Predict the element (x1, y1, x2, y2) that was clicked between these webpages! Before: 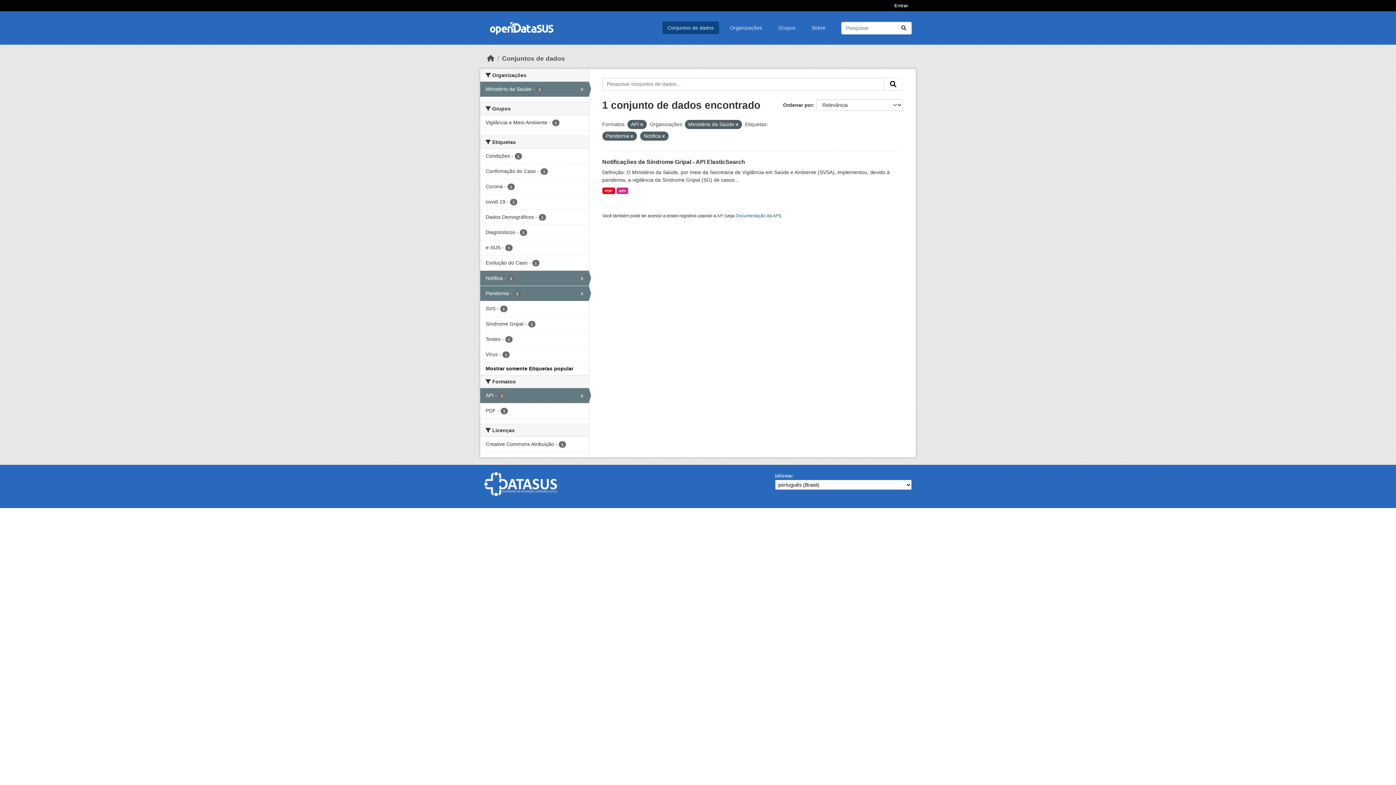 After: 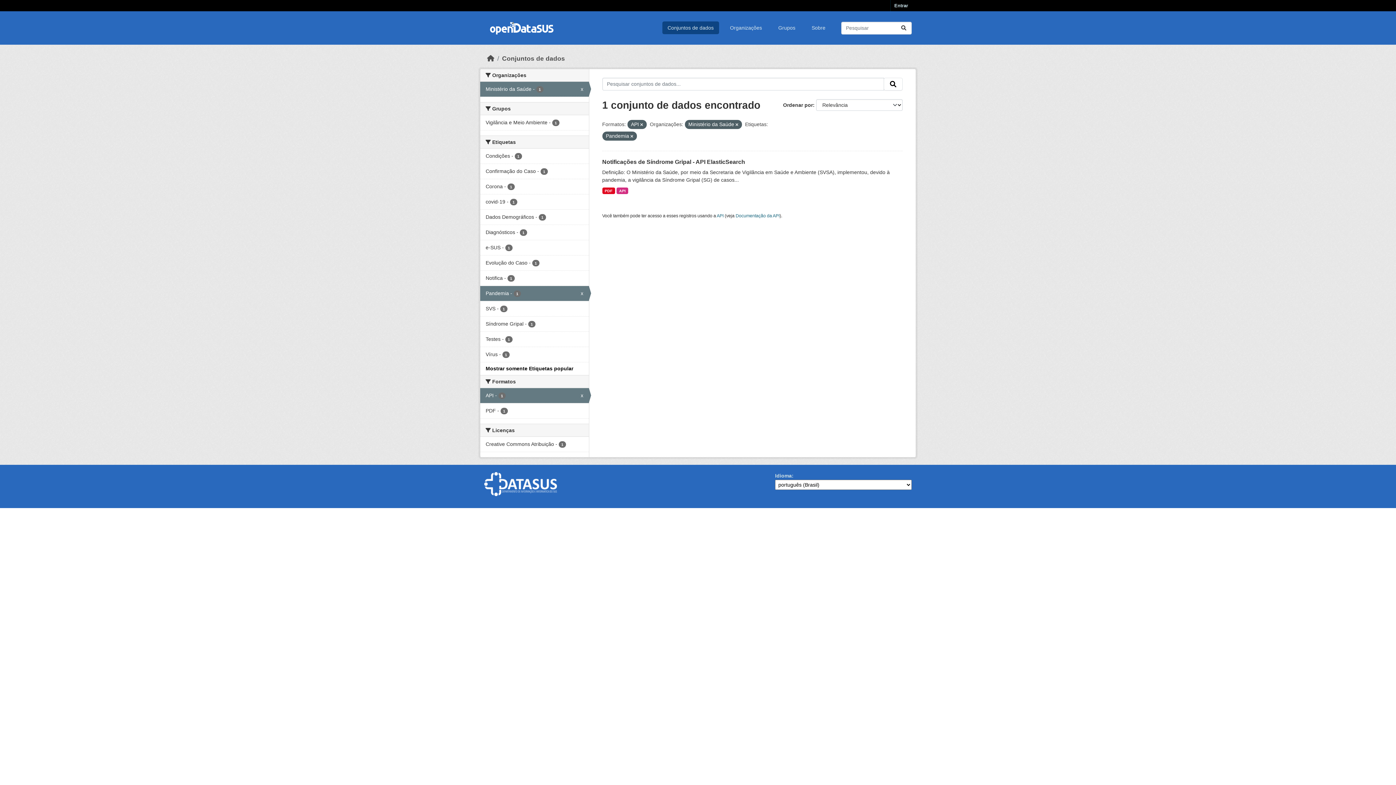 Action: bbox: (662, 134, 664, 138)